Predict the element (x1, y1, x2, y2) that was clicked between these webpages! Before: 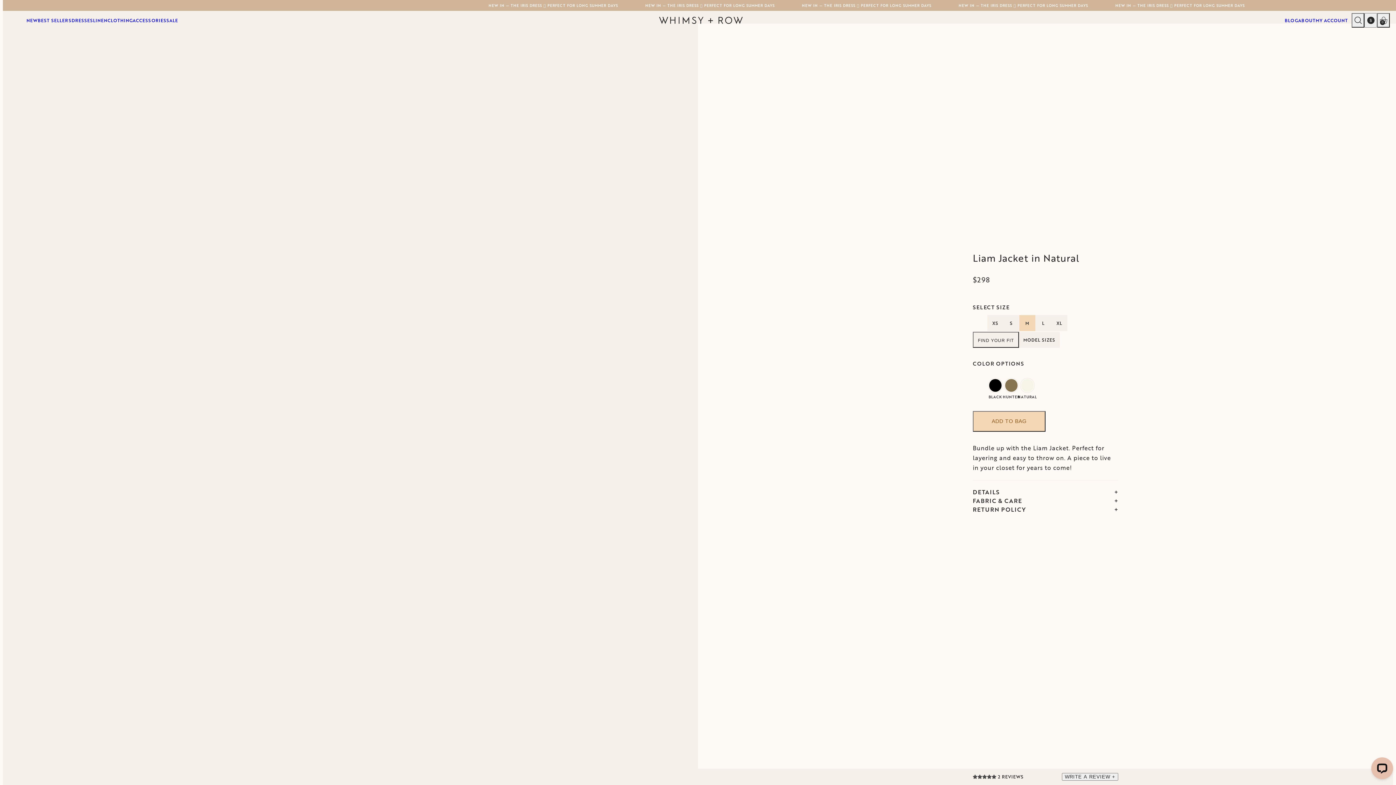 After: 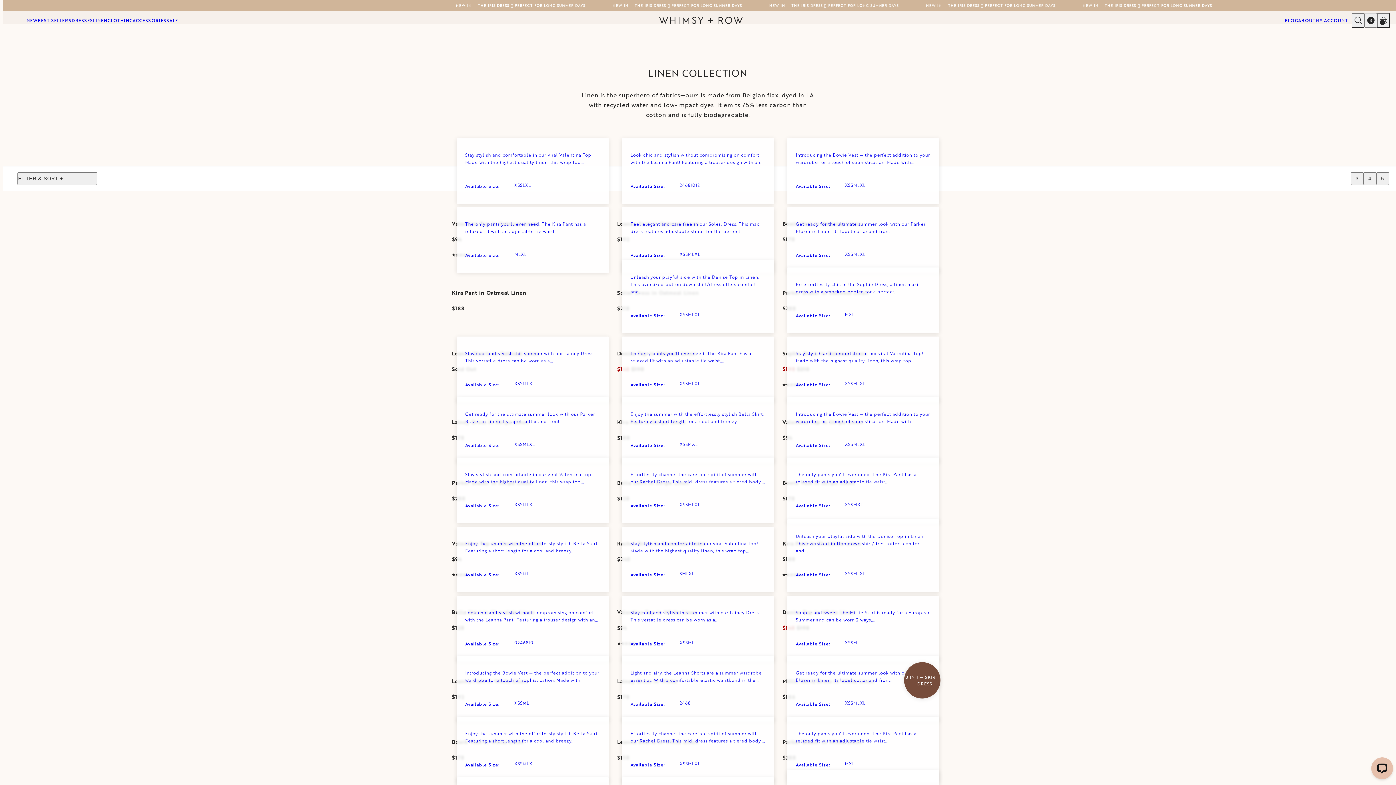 Action: bbox: (93, 16, 107, 24) label: LINEN